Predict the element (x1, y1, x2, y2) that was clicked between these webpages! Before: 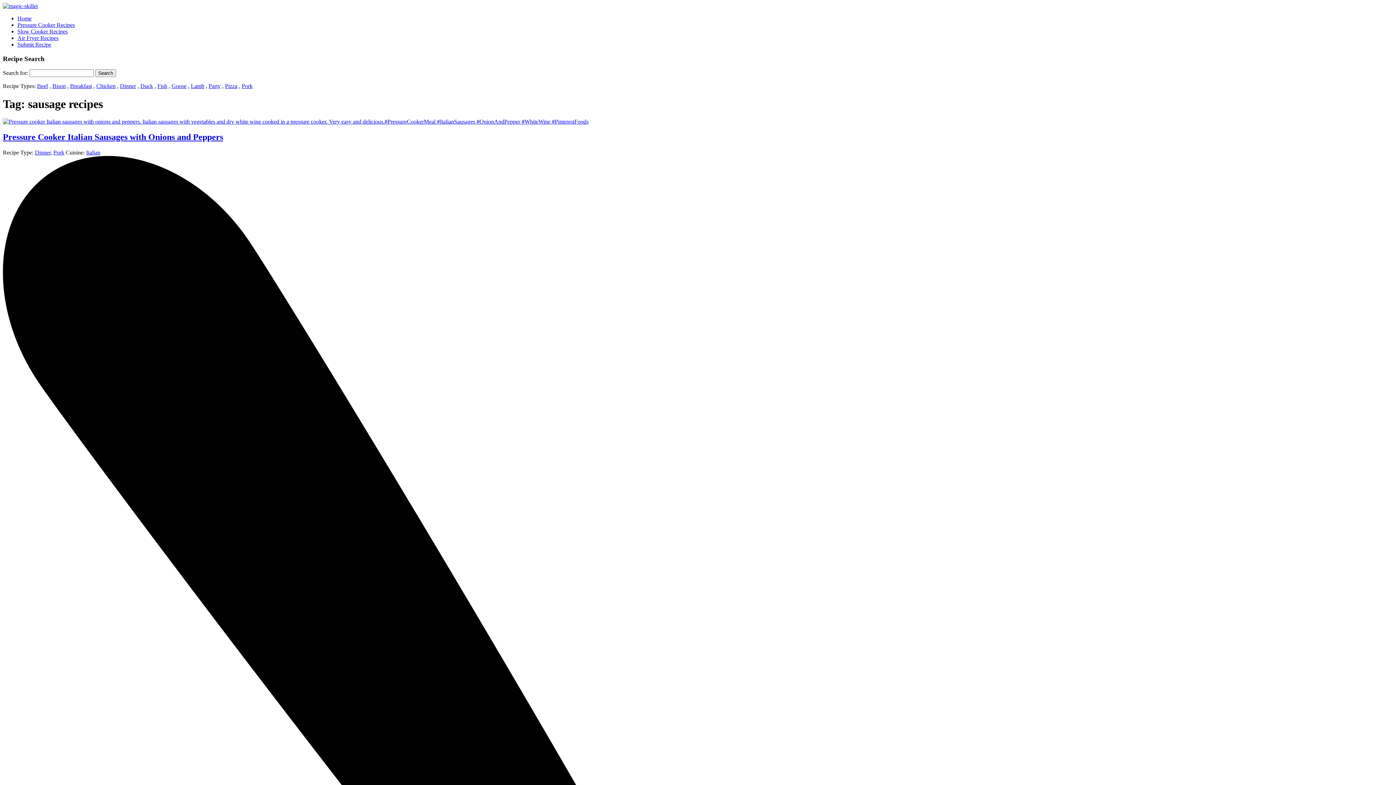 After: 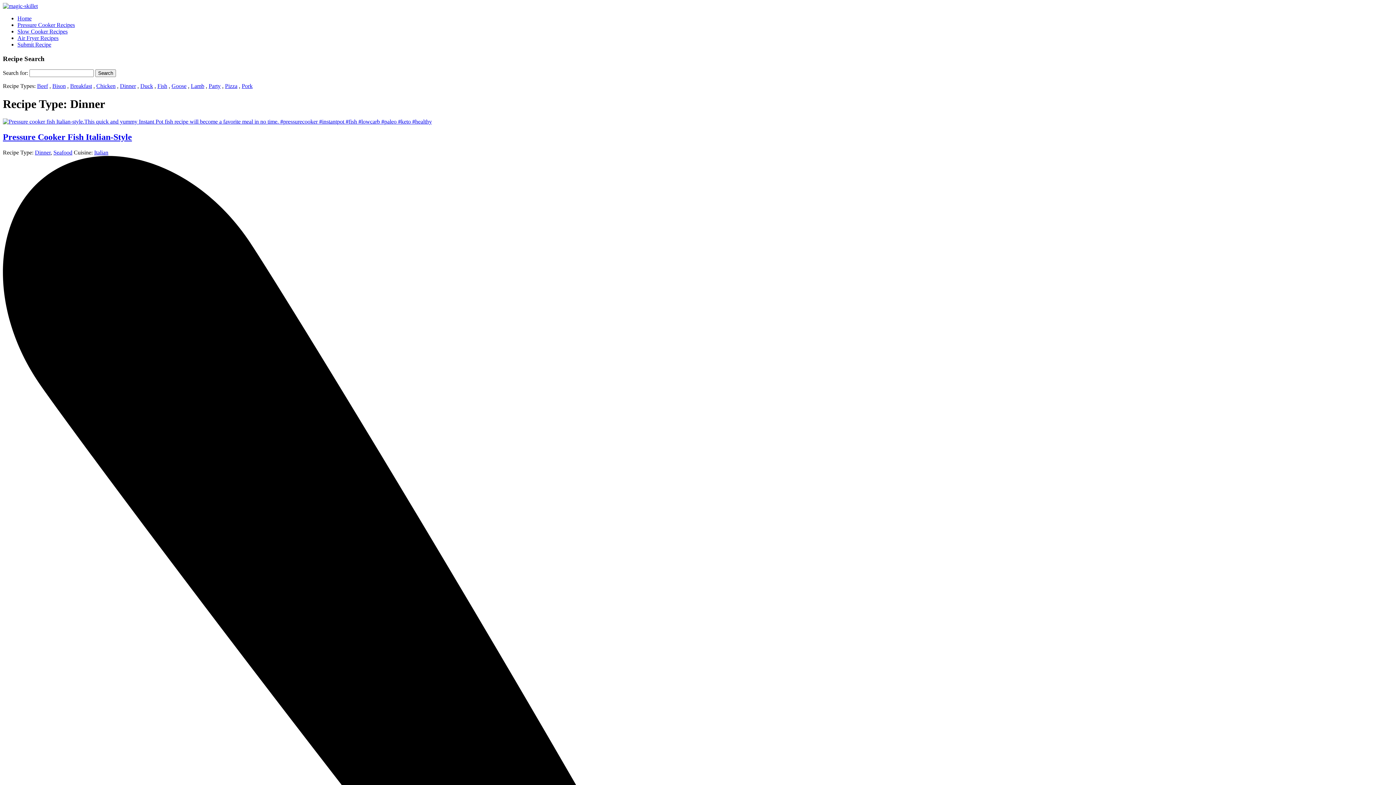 Action: label: Dinner bbox: (34, 149, 50, 155)